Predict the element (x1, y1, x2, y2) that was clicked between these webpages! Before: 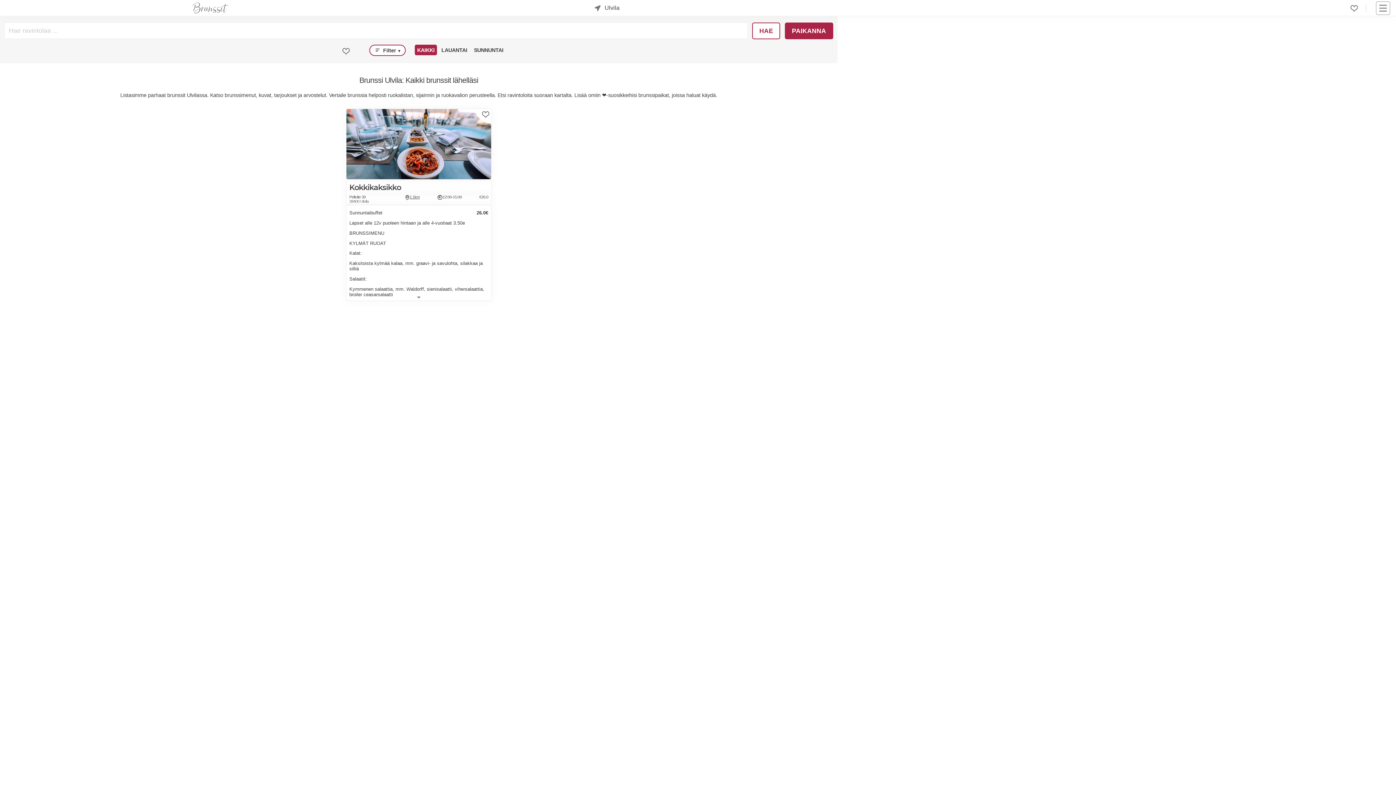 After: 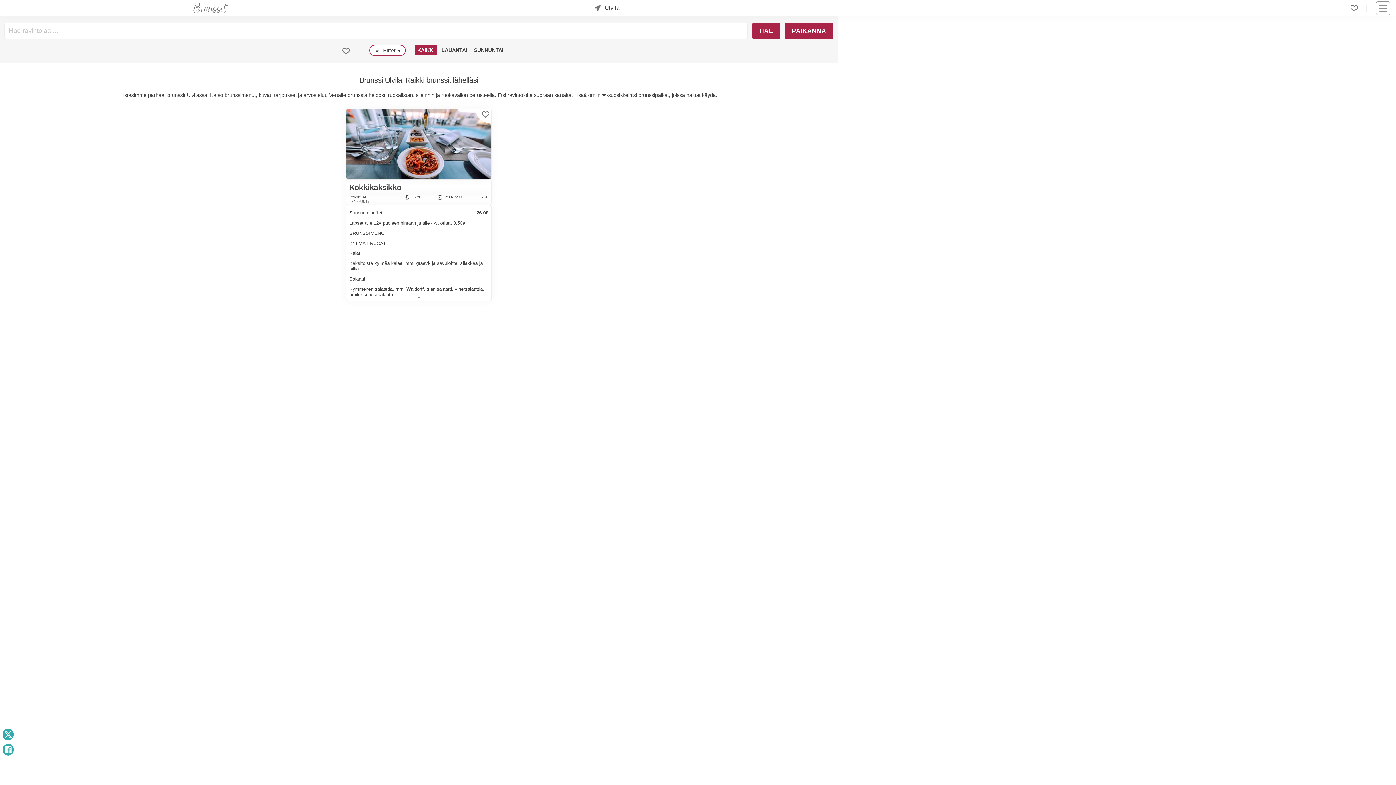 Action: bbox: (752, 22, 780, 39) label: HAE